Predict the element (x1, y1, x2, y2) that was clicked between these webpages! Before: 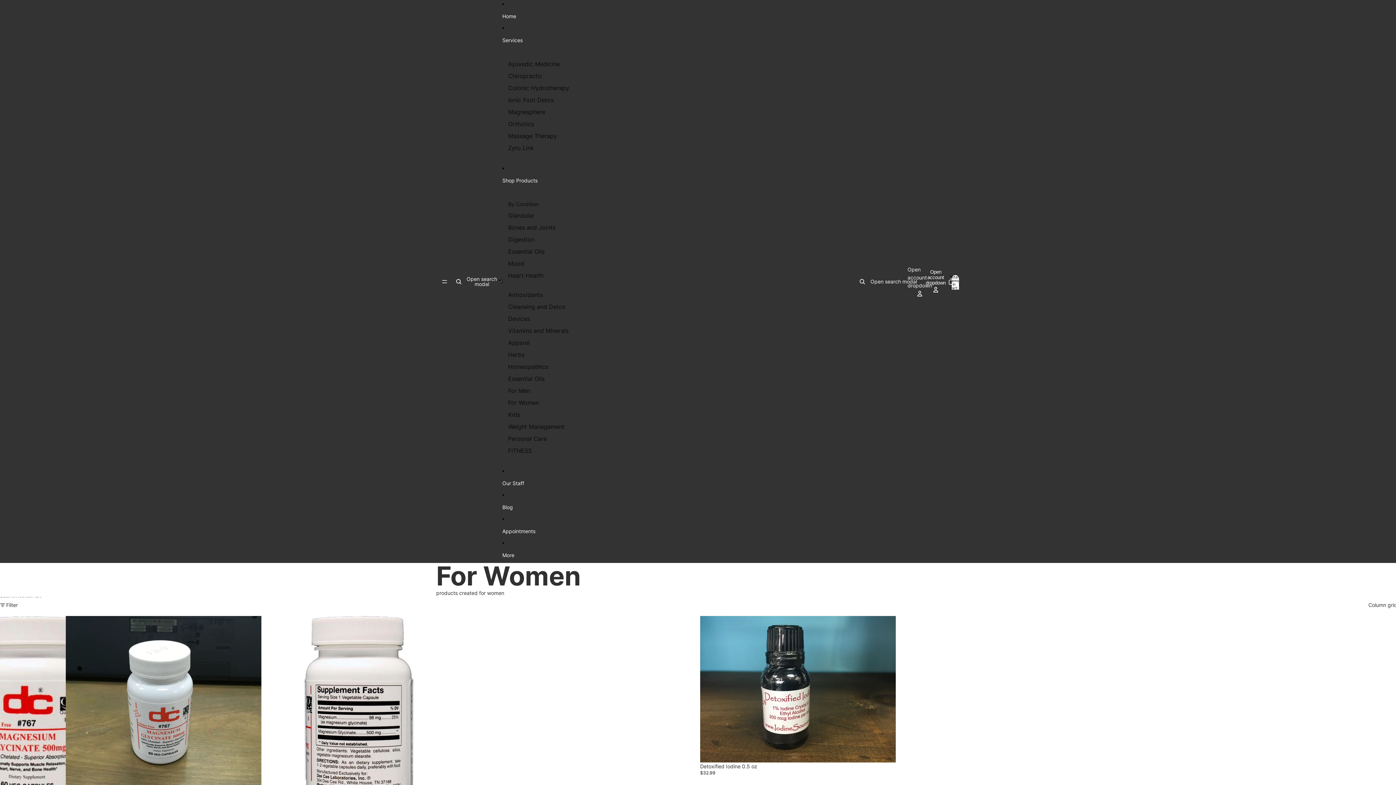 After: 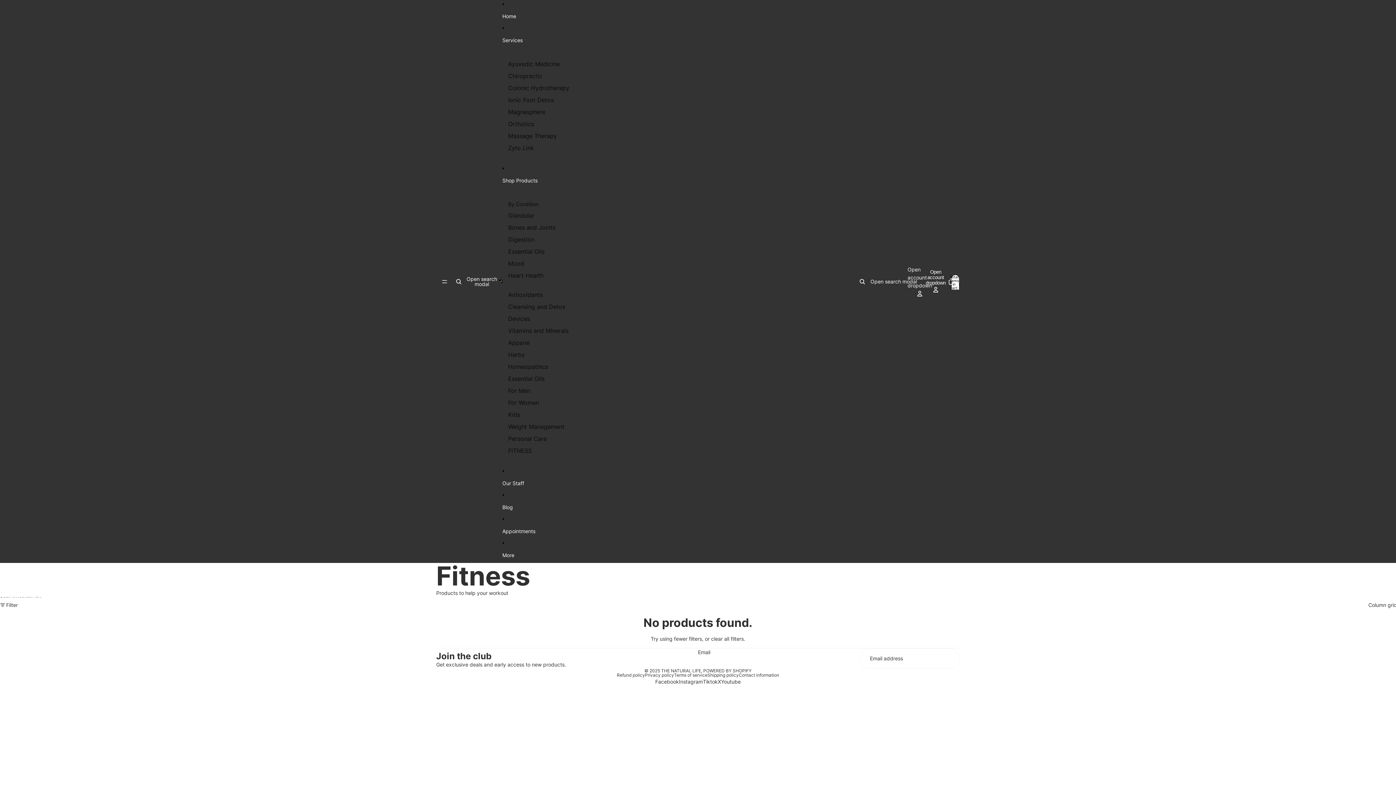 Action: label: FITNESS bbox: (508, 445, 531, 457)